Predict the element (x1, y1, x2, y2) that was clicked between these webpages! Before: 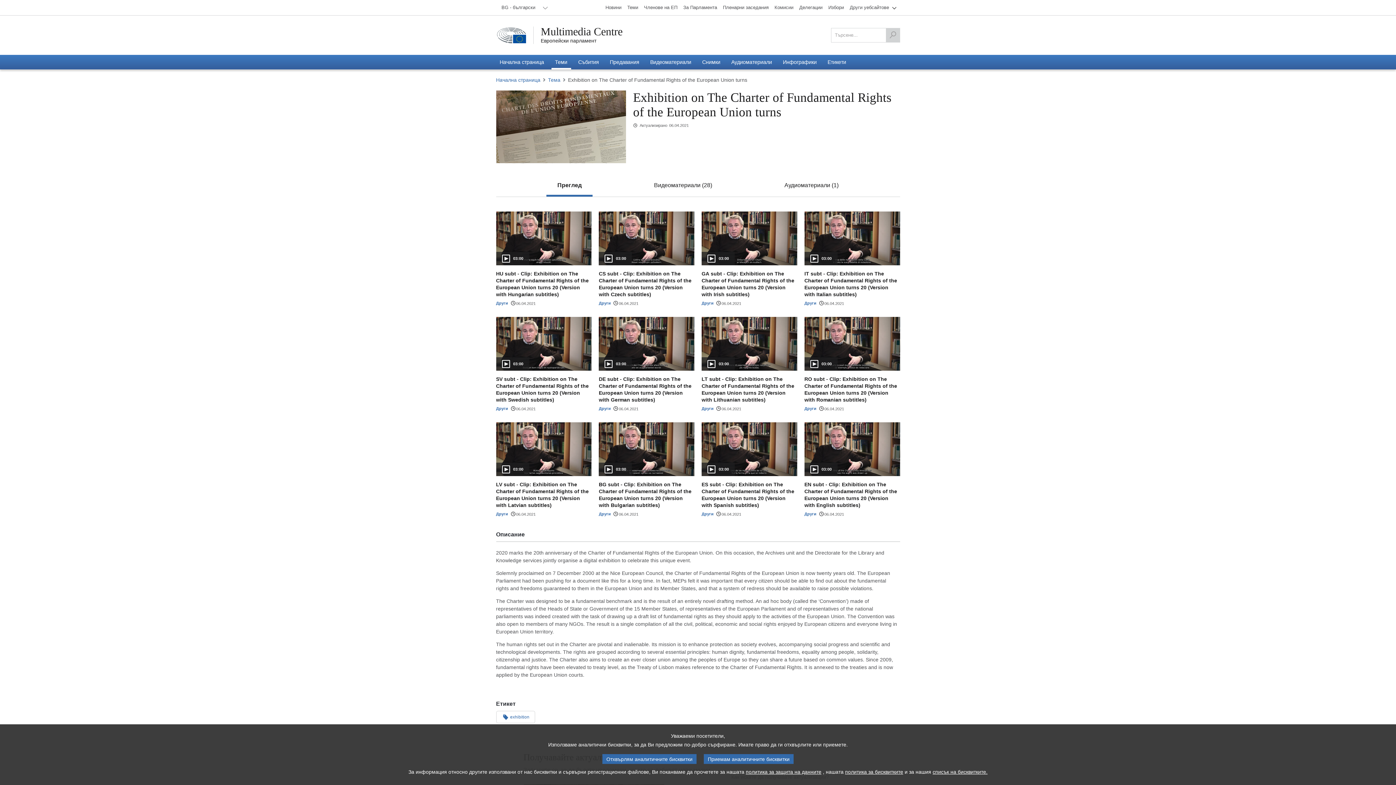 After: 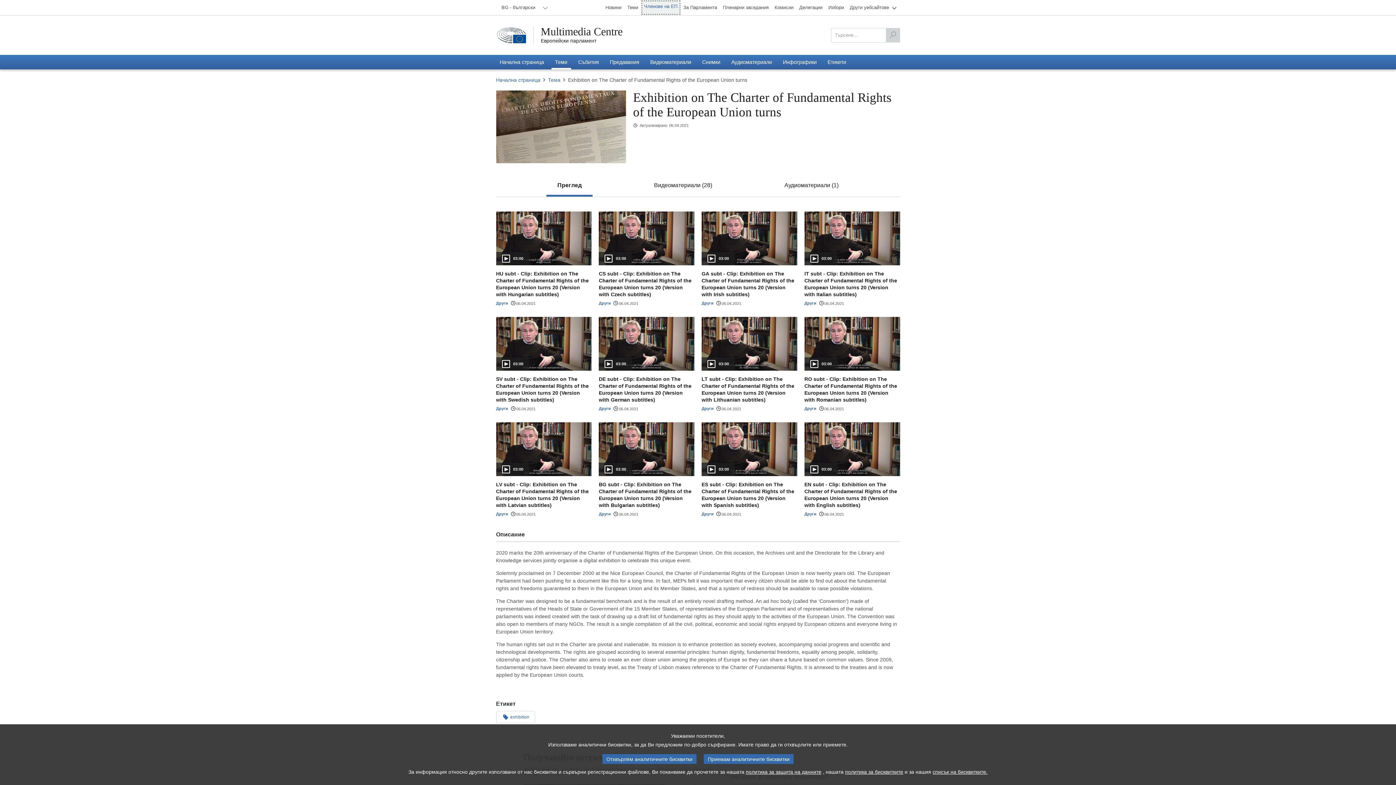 Action: label: Членове на ЕП bbox: (641, 0, 680, 14)